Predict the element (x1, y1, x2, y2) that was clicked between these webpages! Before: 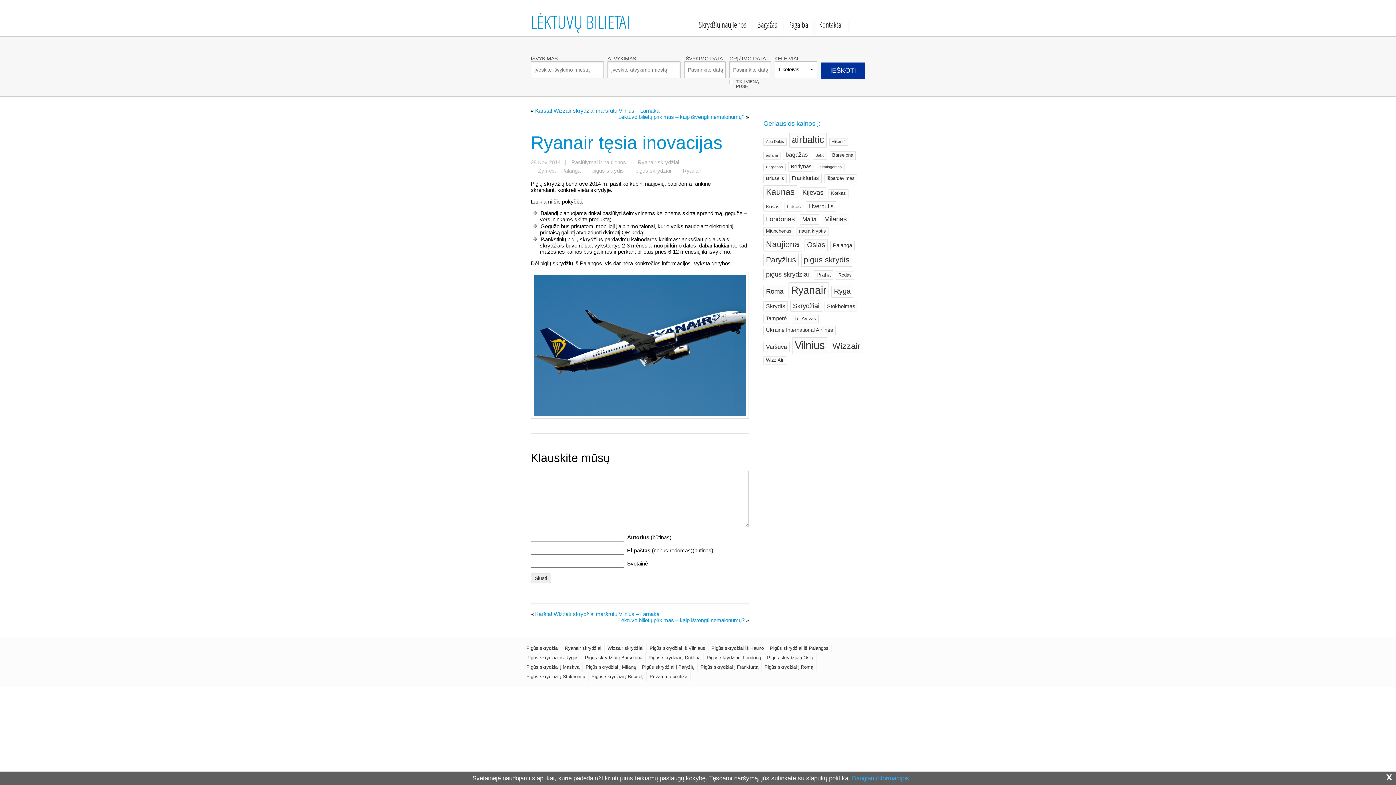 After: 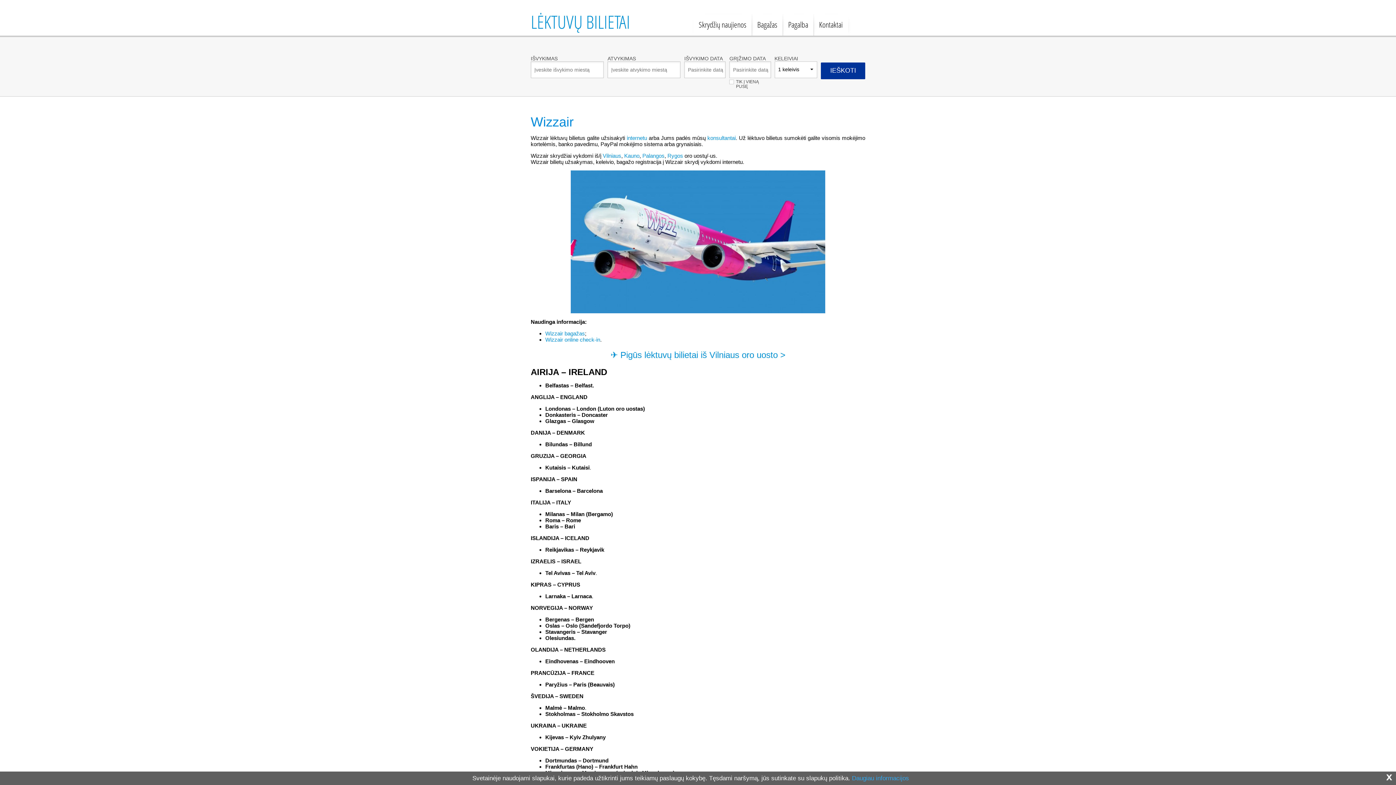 Action: bbox: (830, 340, 863, 353) label: Wizzair (13)